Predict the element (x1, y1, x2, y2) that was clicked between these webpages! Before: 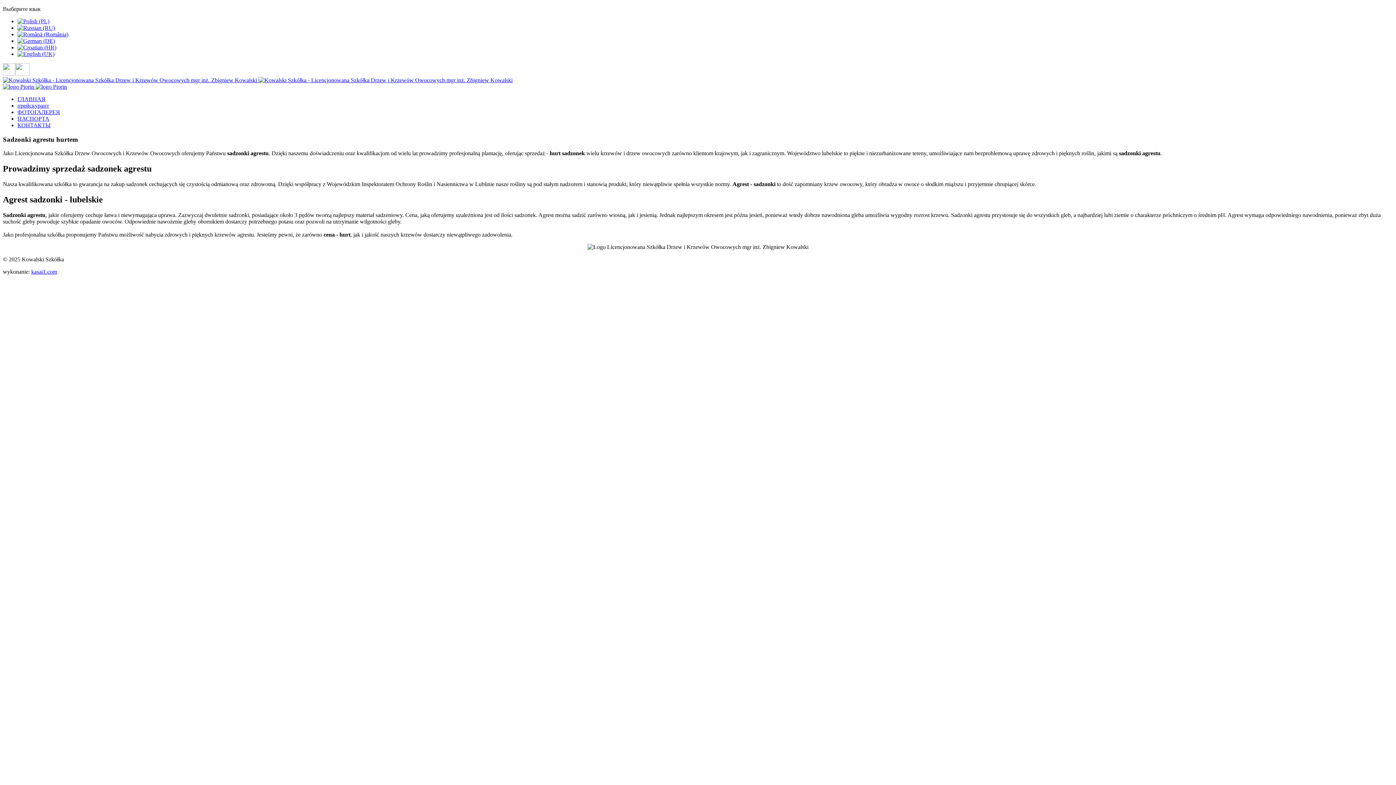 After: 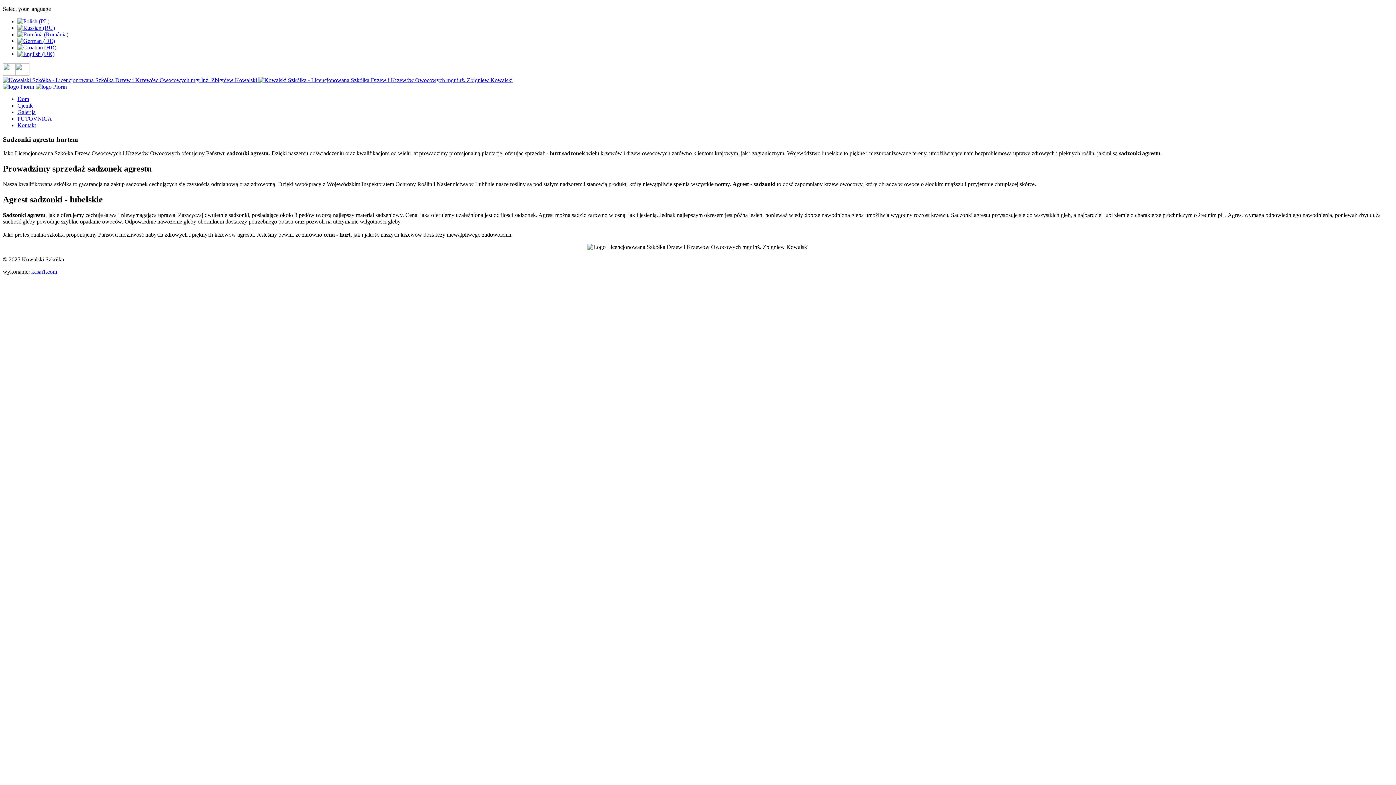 Action: bbox: (17, 44, 56, 50)